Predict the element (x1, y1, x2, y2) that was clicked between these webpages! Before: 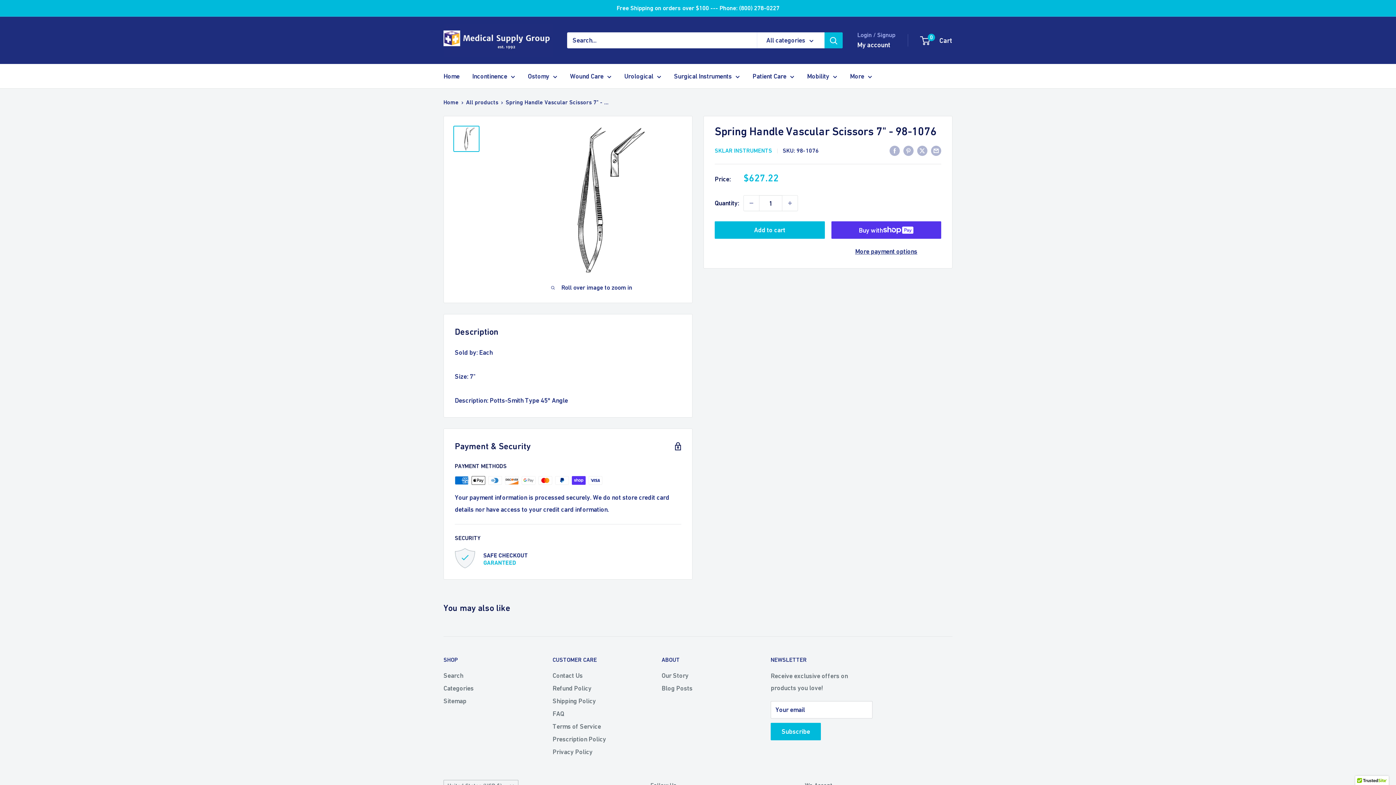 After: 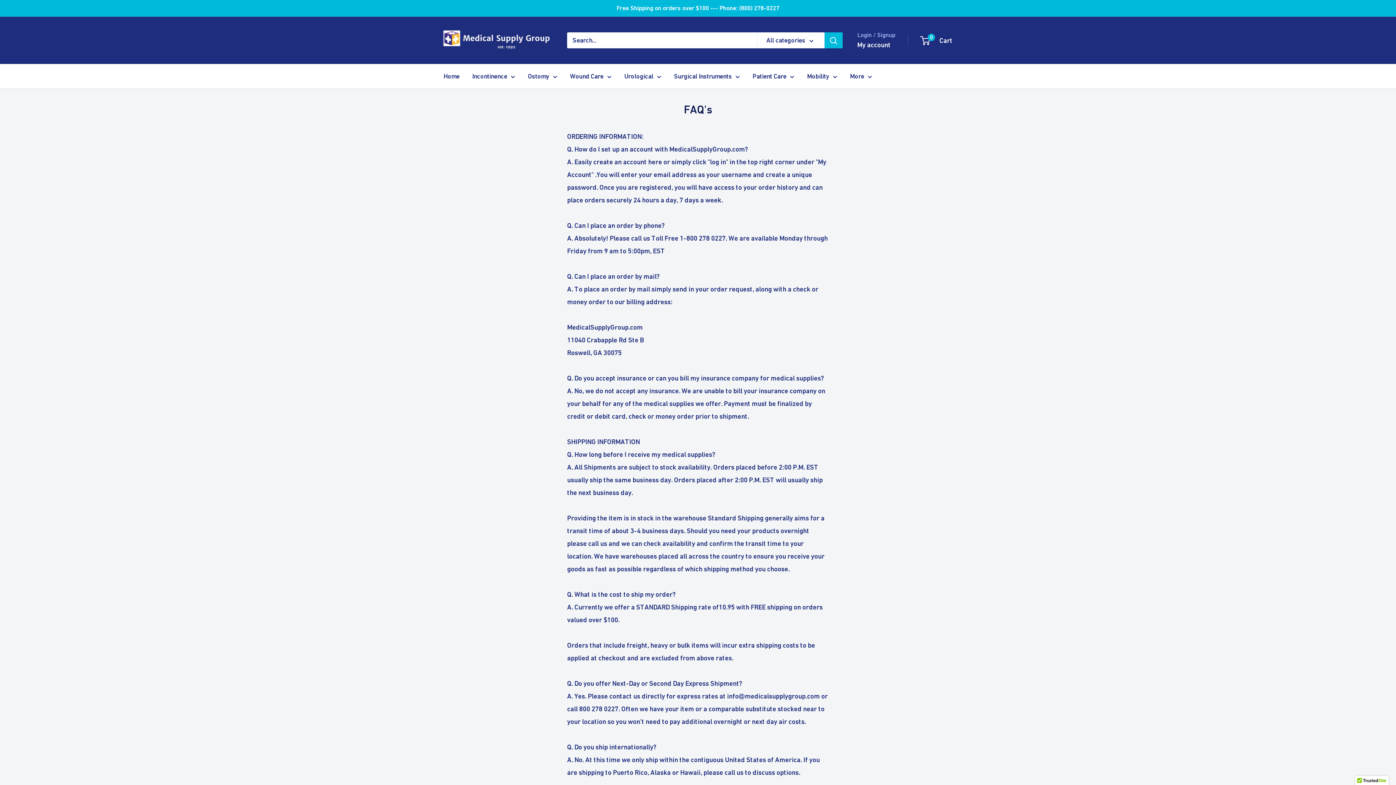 Action: label: FAQ bbox: (552, 707, 636, 720)